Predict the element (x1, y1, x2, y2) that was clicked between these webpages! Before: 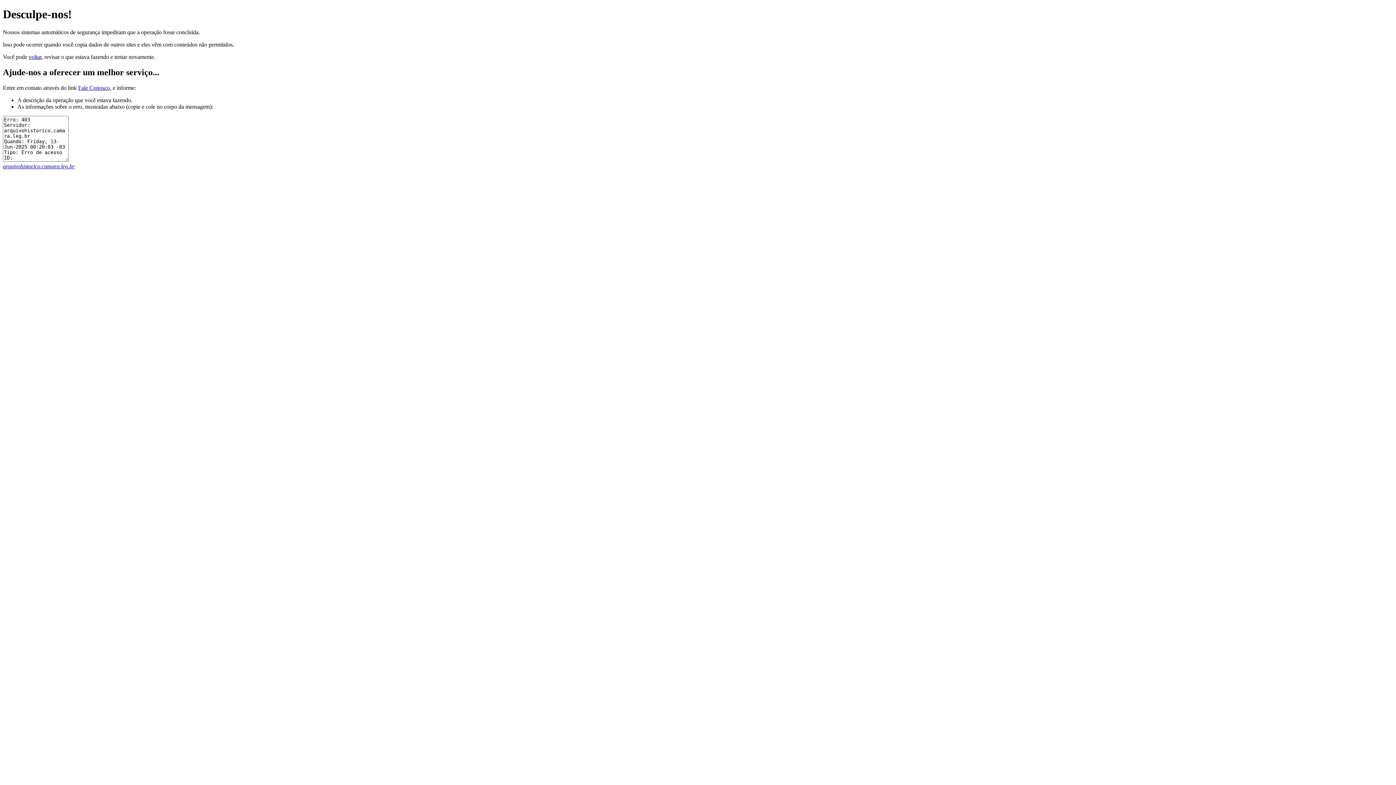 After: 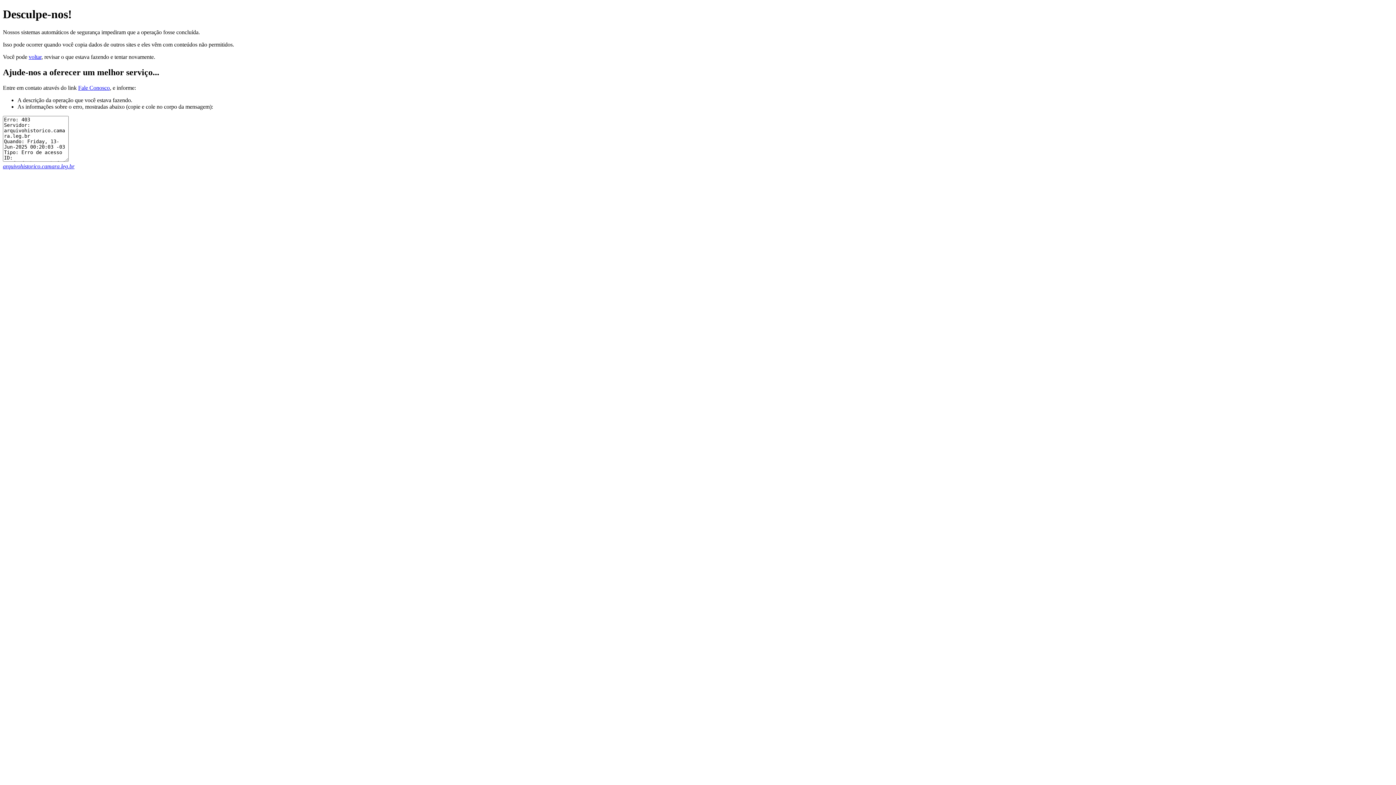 Action: bbox: (78, 84, 109, 90) label: Fale Conosco